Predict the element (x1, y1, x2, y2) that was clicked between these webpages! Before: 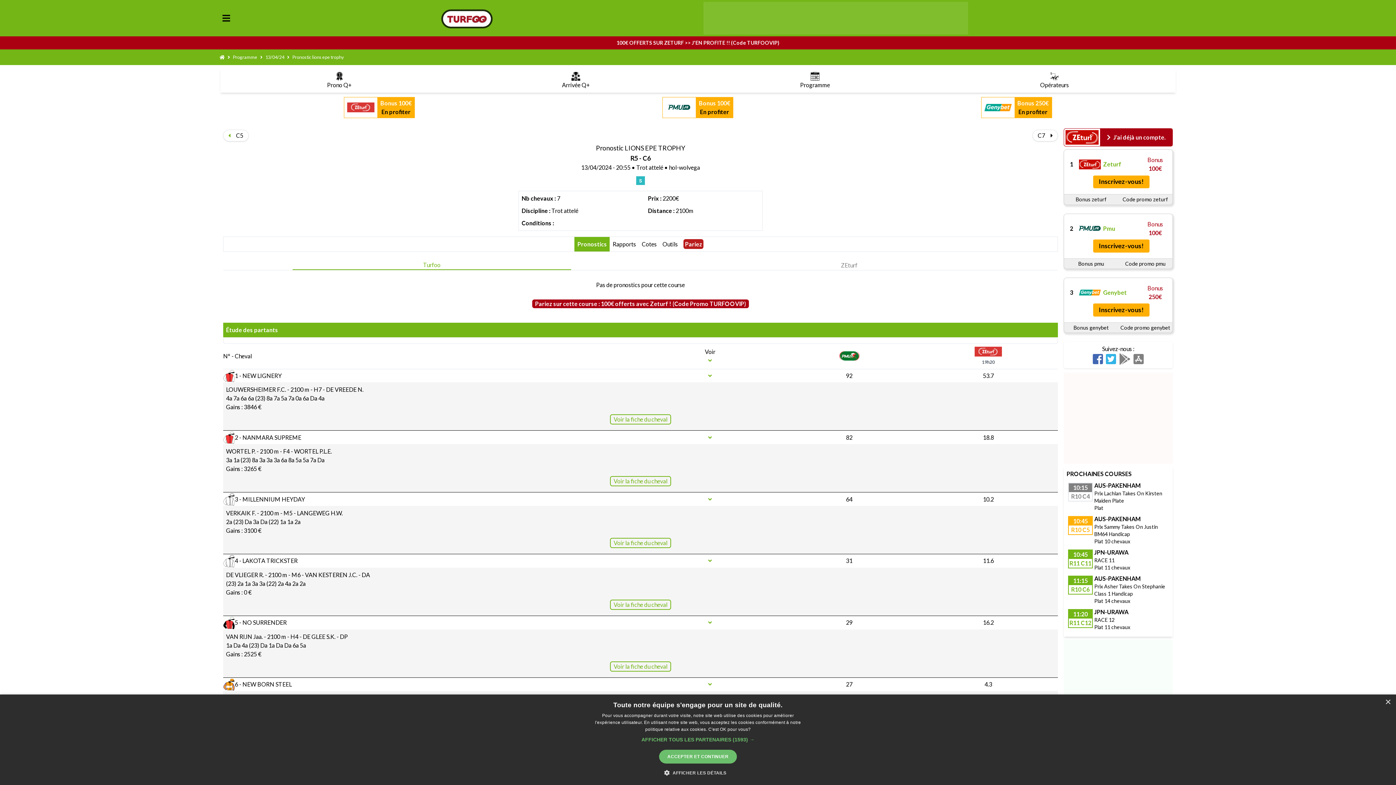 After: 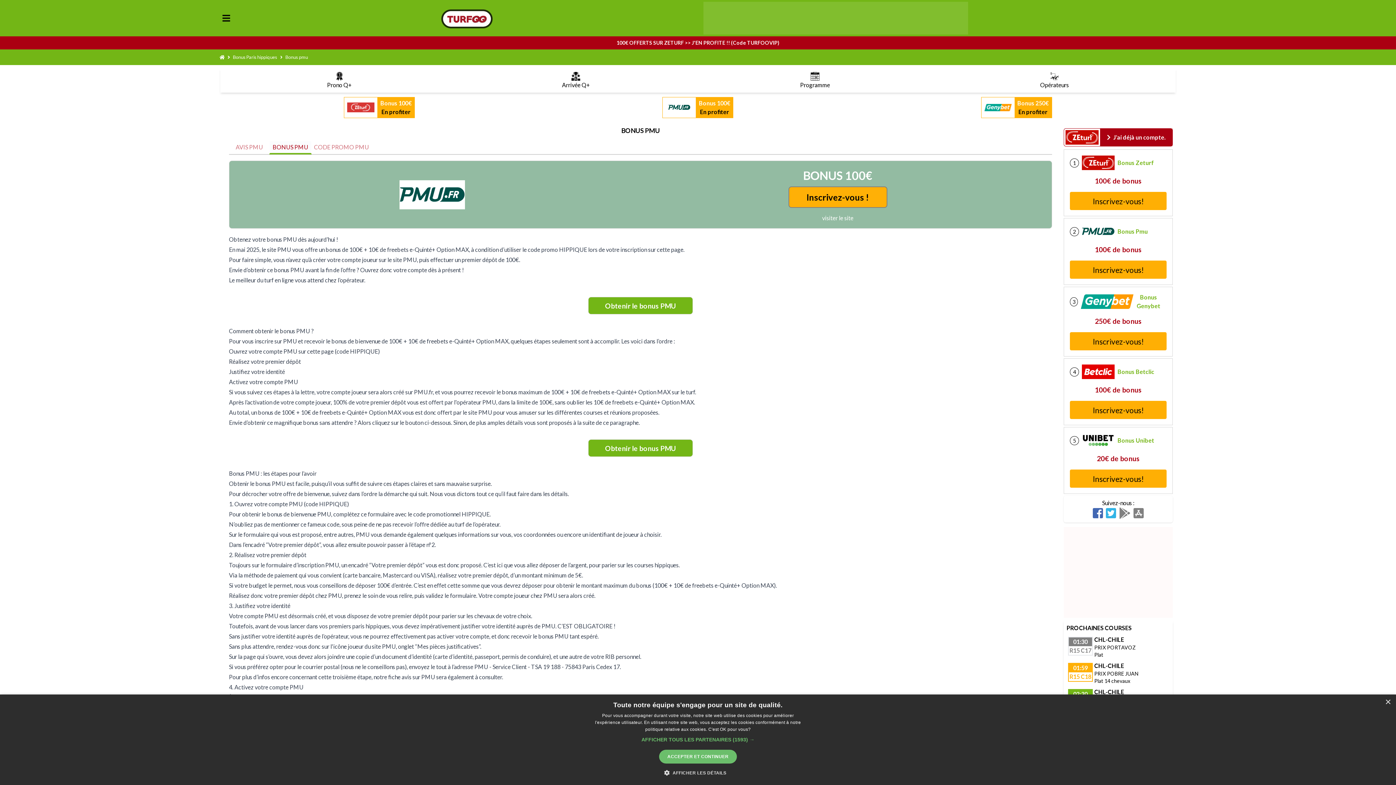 Action: label: Bonus pmu bbox: (1077, 258, 1105, 268)